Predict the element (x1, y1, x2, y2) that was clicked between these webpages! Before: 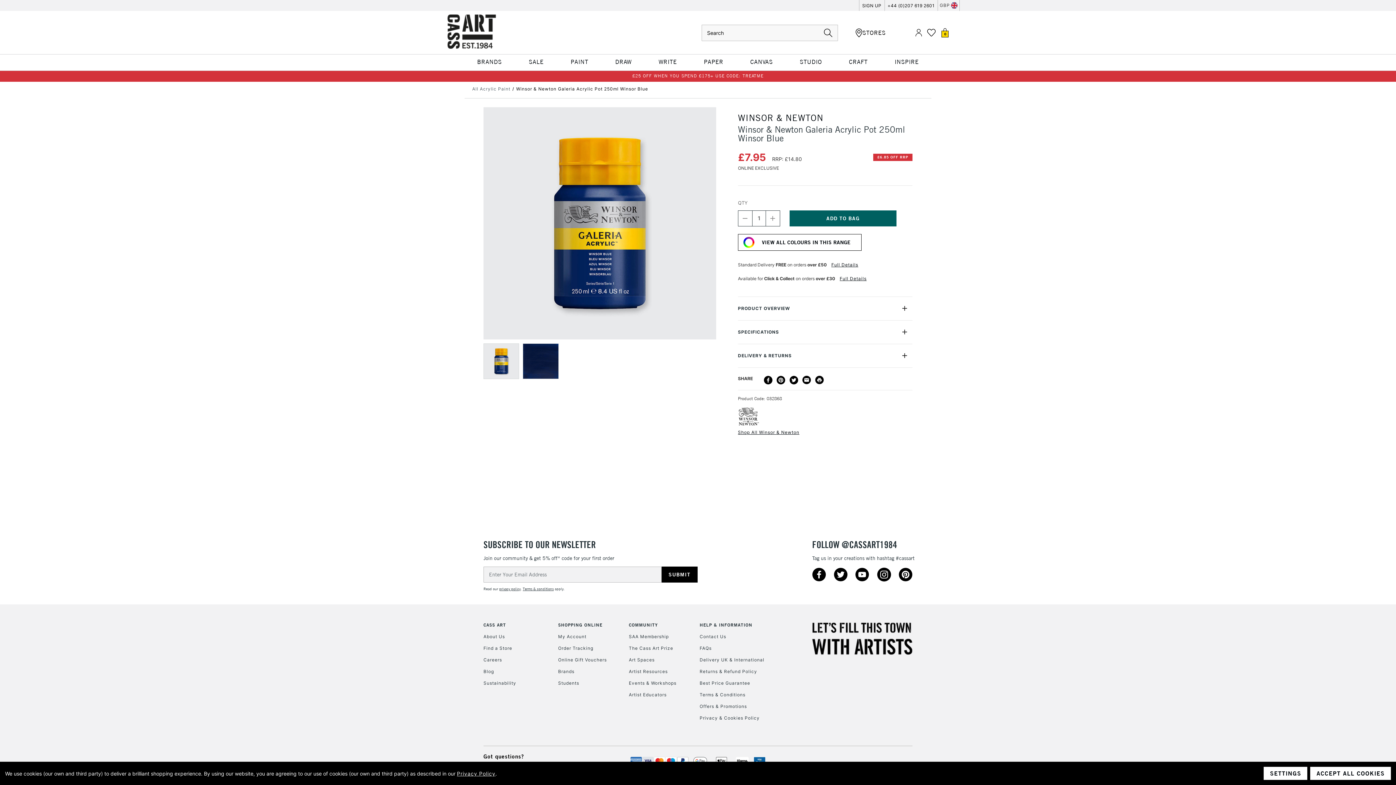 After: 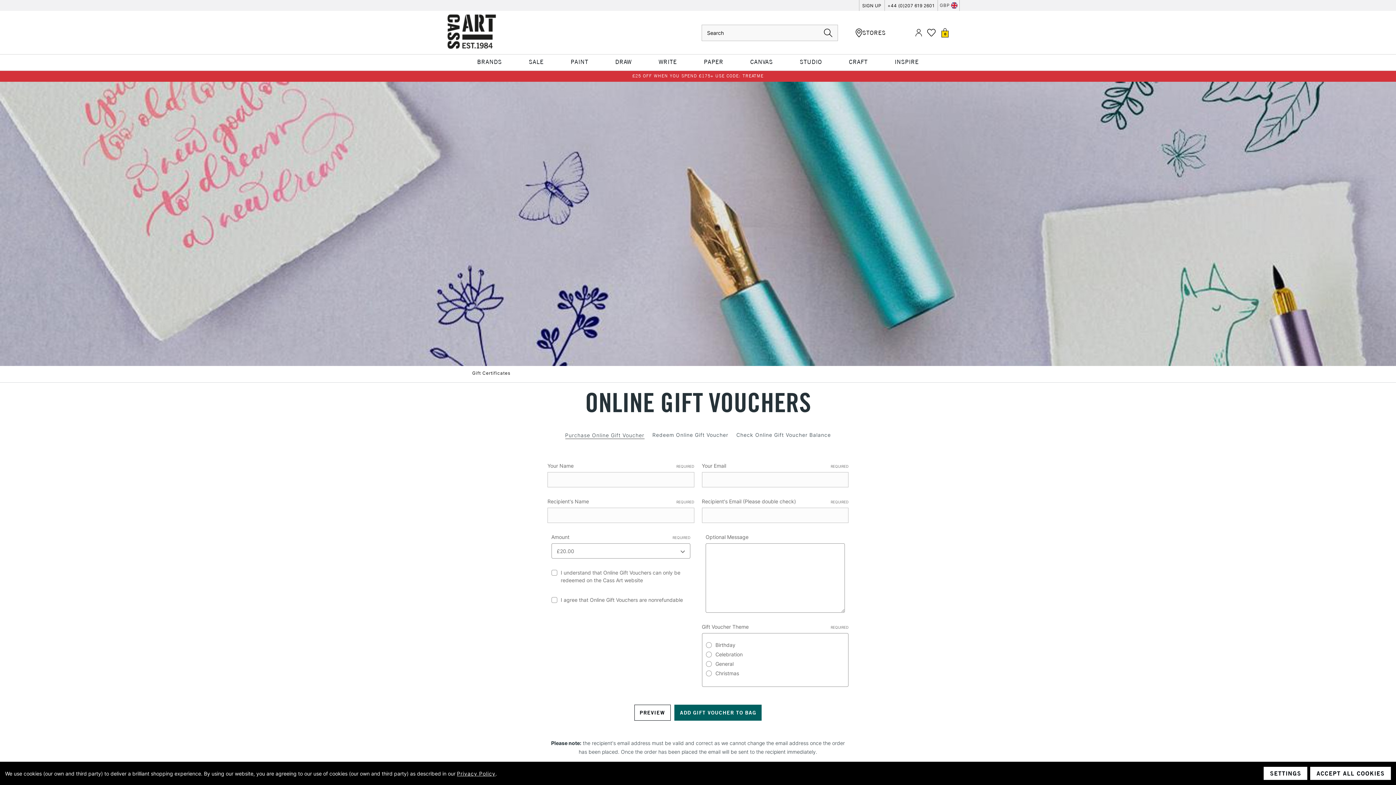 Action: bbox: (558, 654, 621, 666) label: Online Gift Vouchers